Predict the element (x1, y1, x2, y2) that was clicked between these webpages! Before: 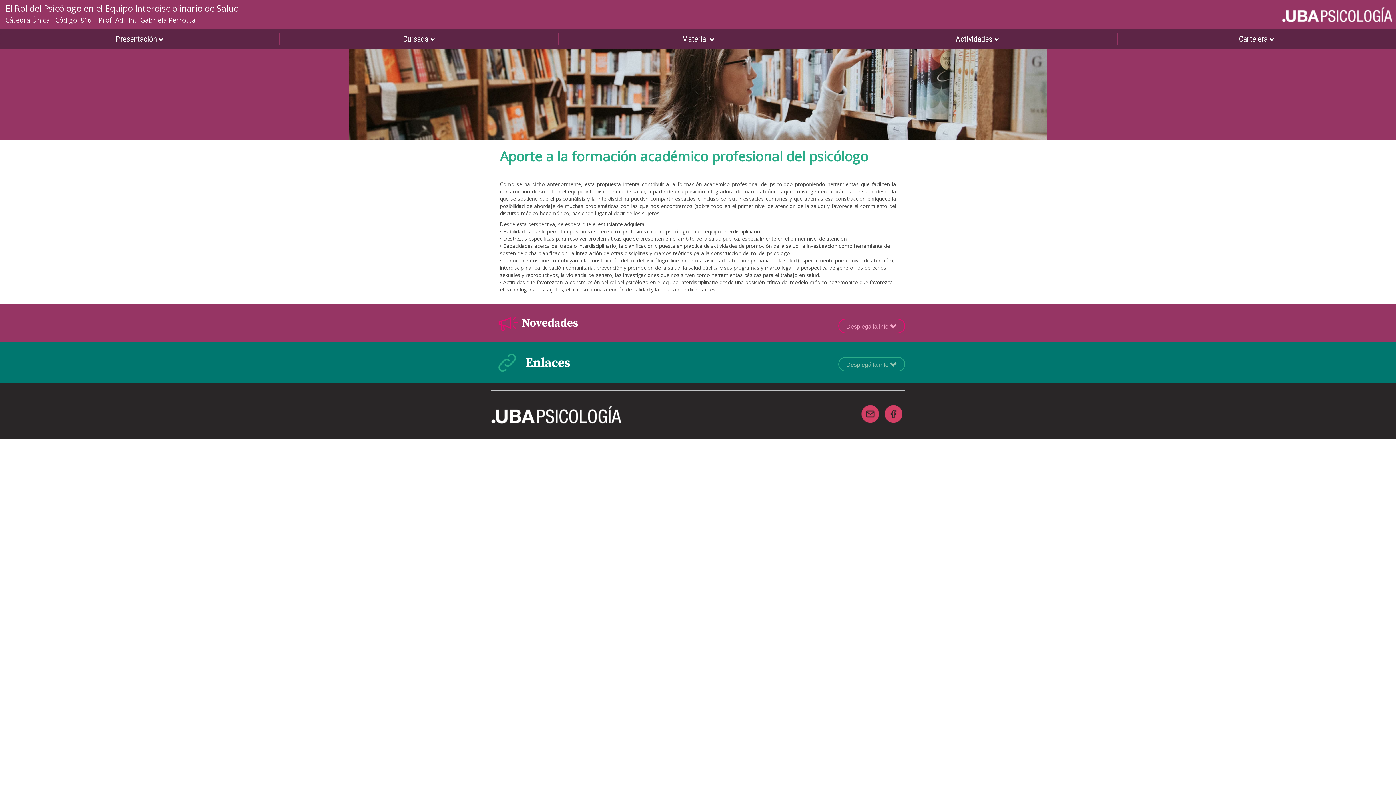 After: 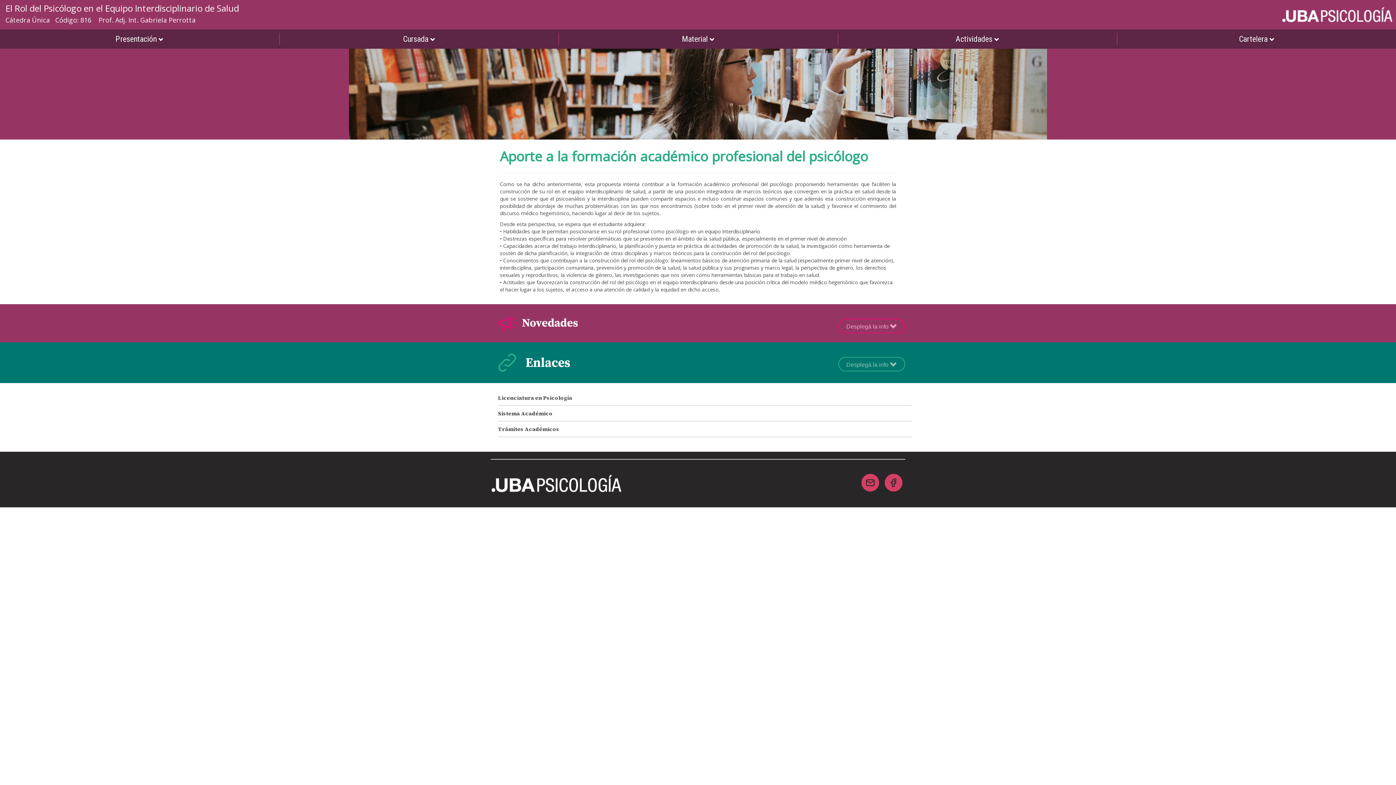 Action: label: Desplegá la info  bbox: (838, 357, 905, 371)